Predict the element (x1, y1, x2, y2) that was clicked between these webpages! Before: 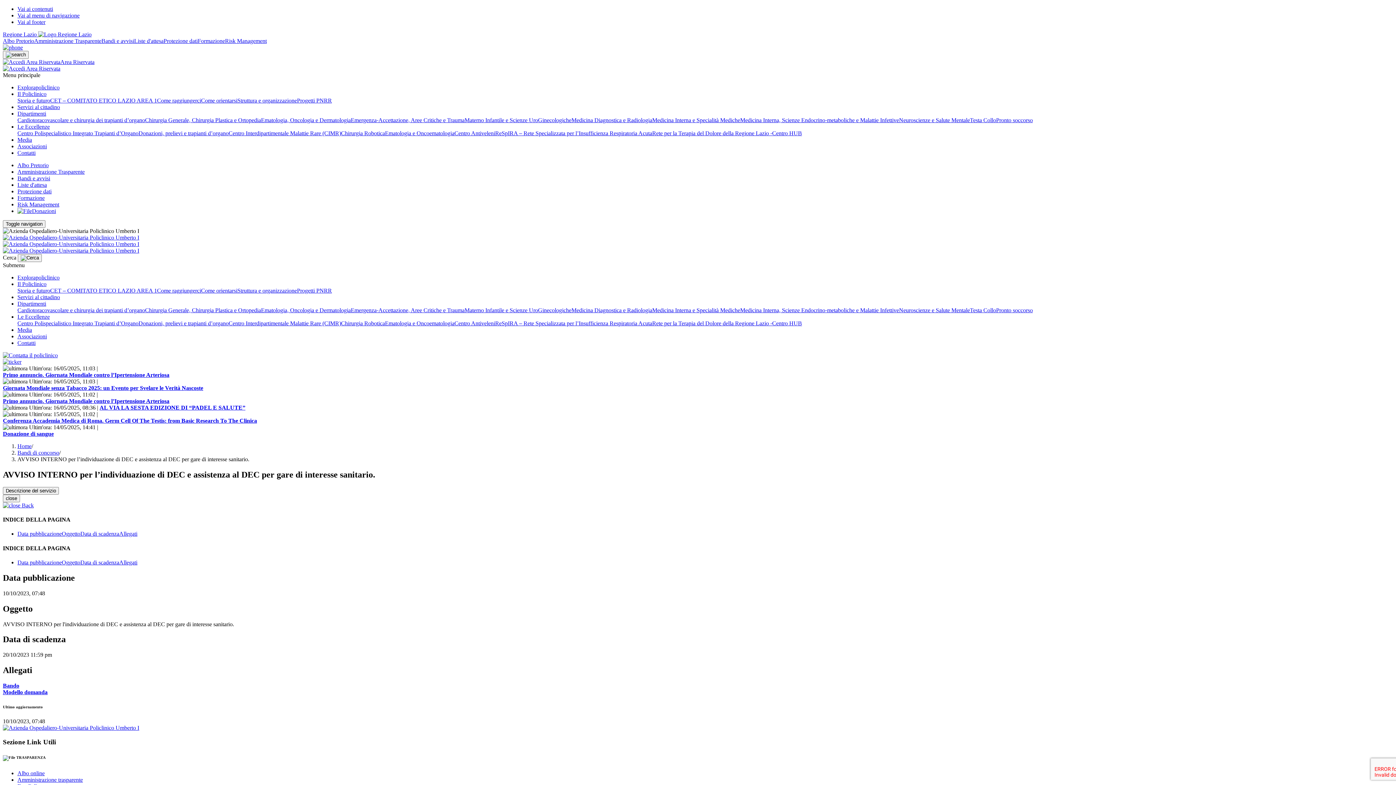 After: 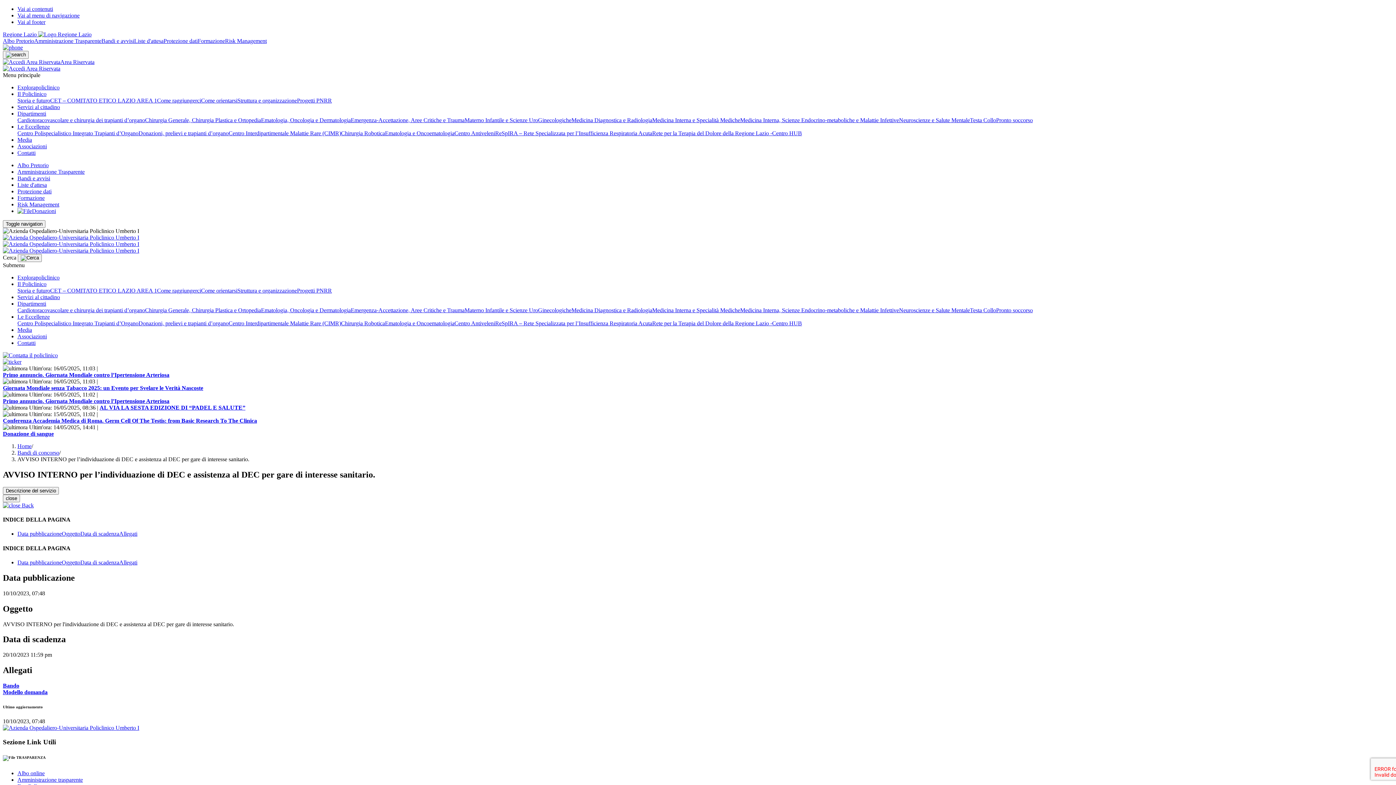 Action: label: Le Eccellenze bbox: (17, 123, 49, 129)